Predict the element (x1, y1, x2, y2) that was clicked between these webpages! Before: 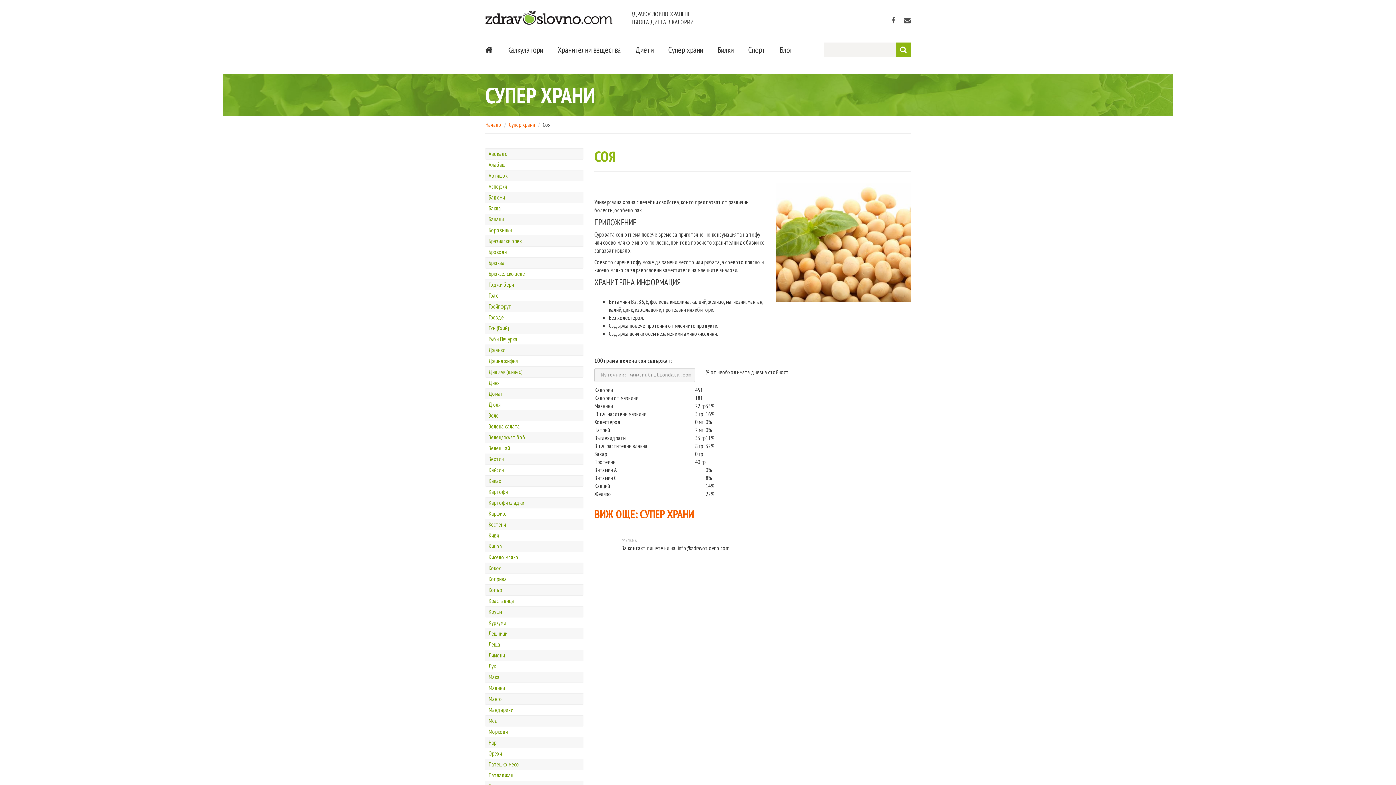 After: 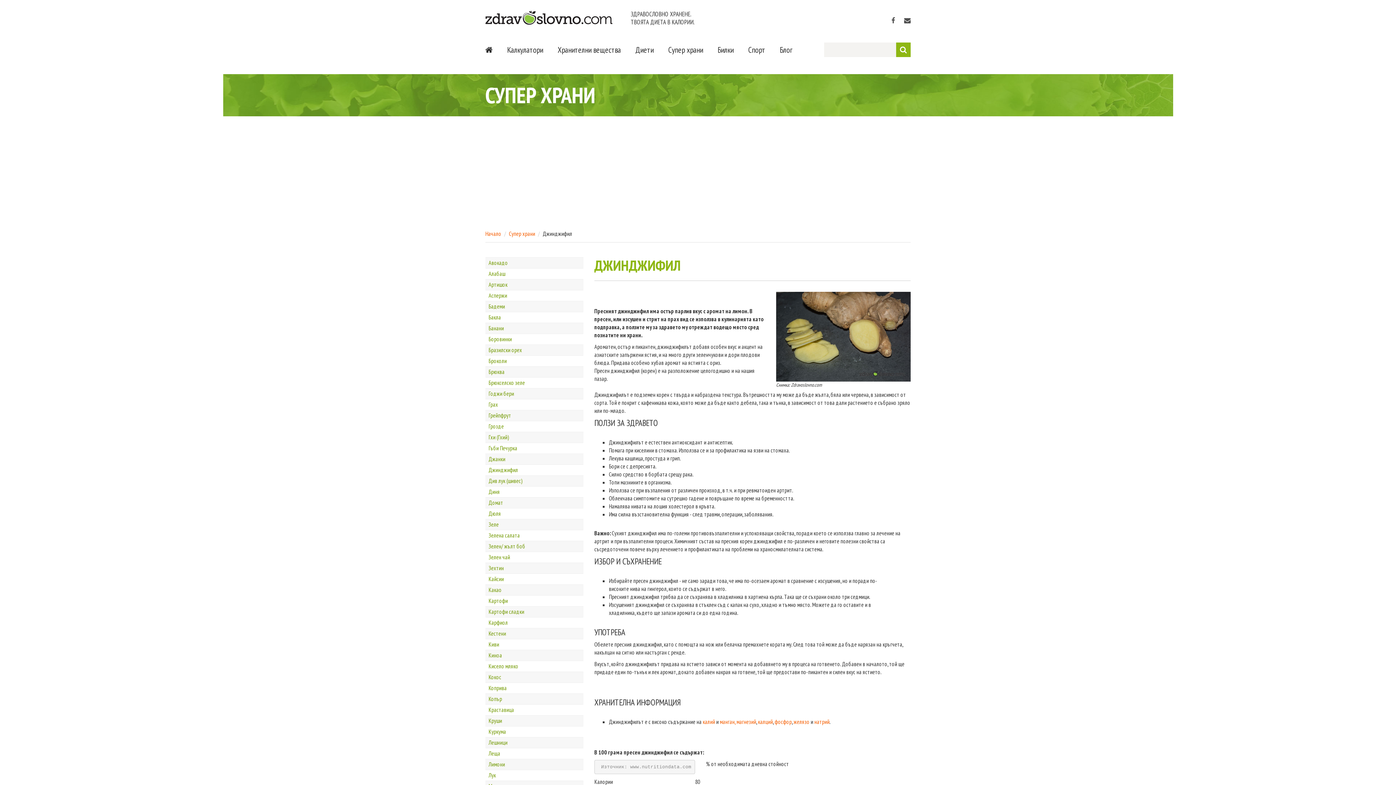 Action: label: Джинджифил bbox: (485, 355, 583, 366)